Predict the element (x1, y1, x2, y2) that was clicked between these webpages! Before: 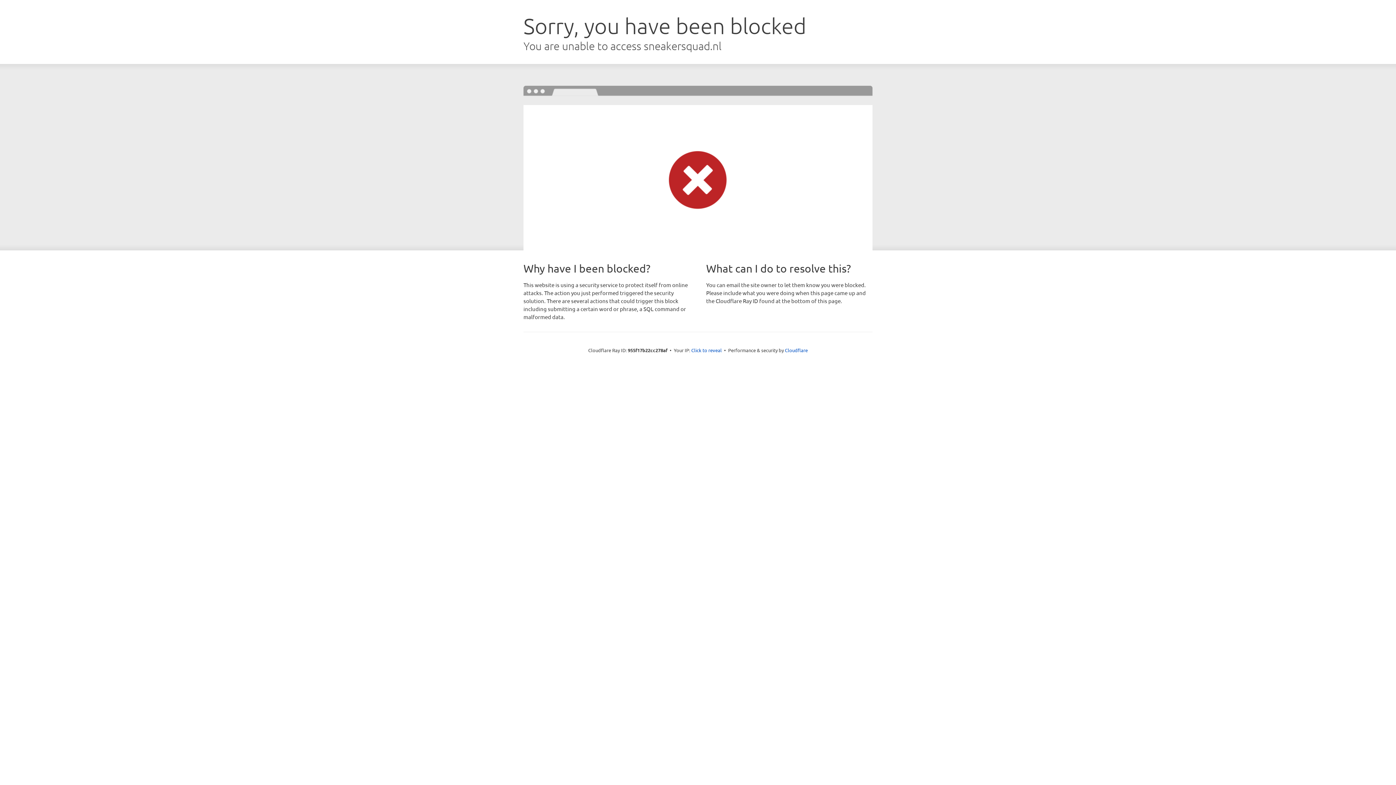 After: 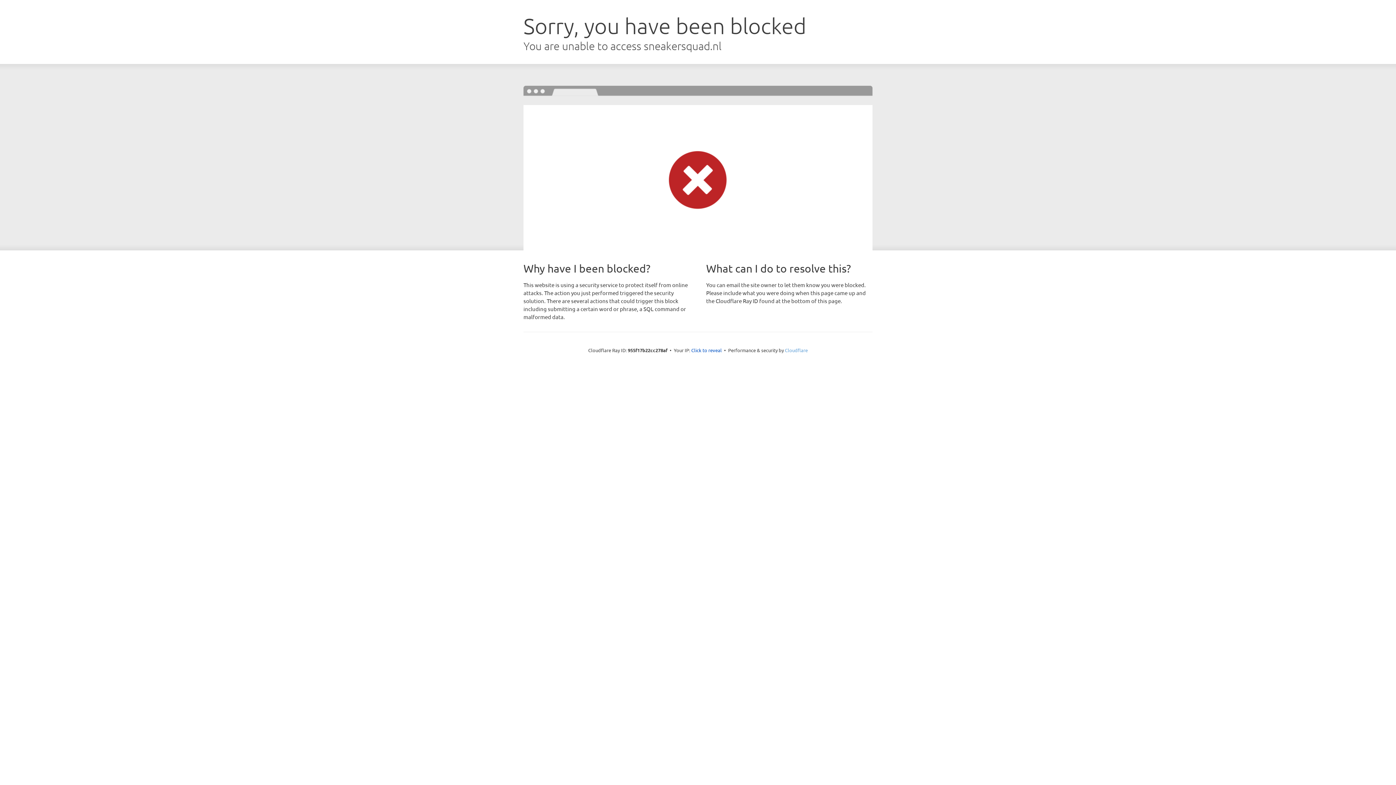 Action: bbox: (785, 347, 808, 353) label: Cloudflare